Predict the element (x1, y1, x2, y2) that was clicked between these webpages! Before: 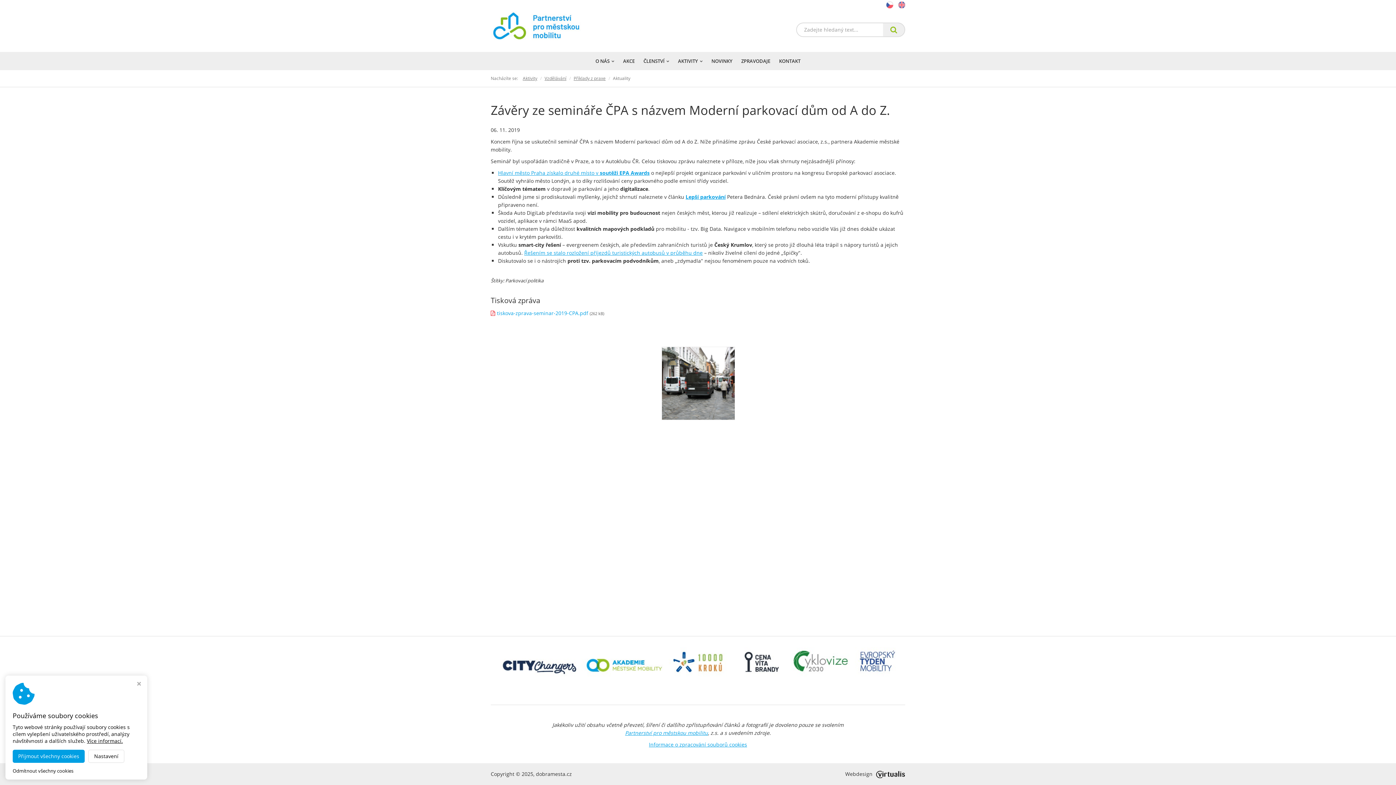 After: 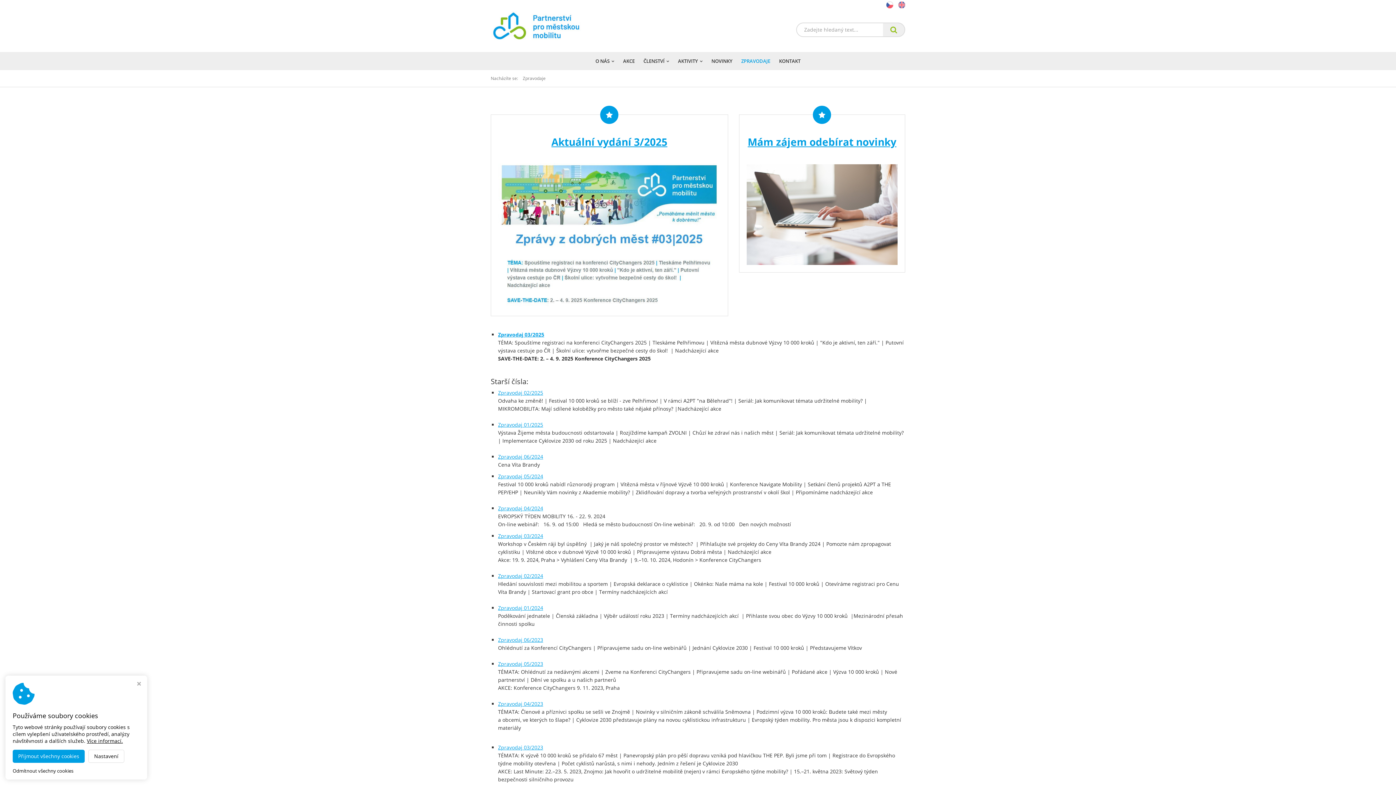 Action: label: ZPRAVODAJE bbox: (737, 53, 774, 68)